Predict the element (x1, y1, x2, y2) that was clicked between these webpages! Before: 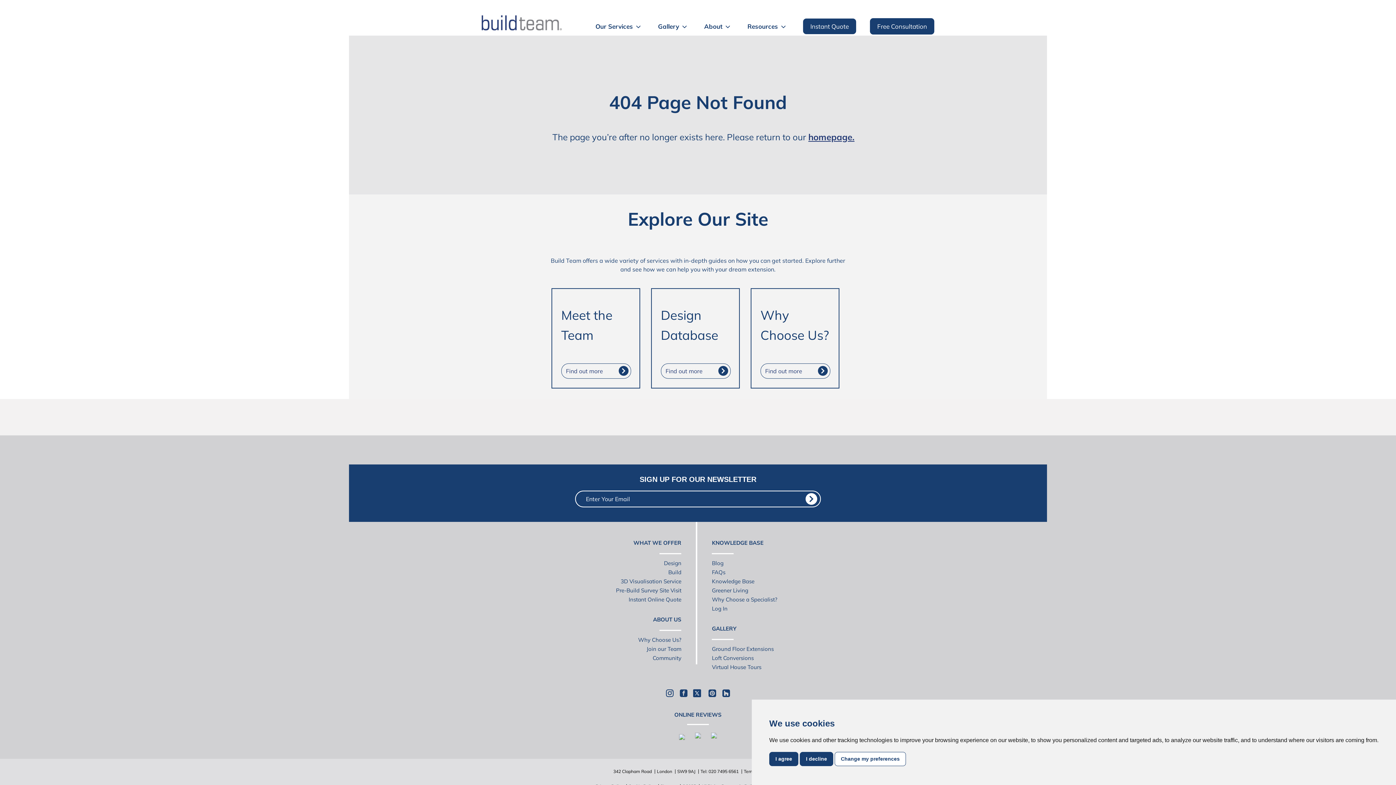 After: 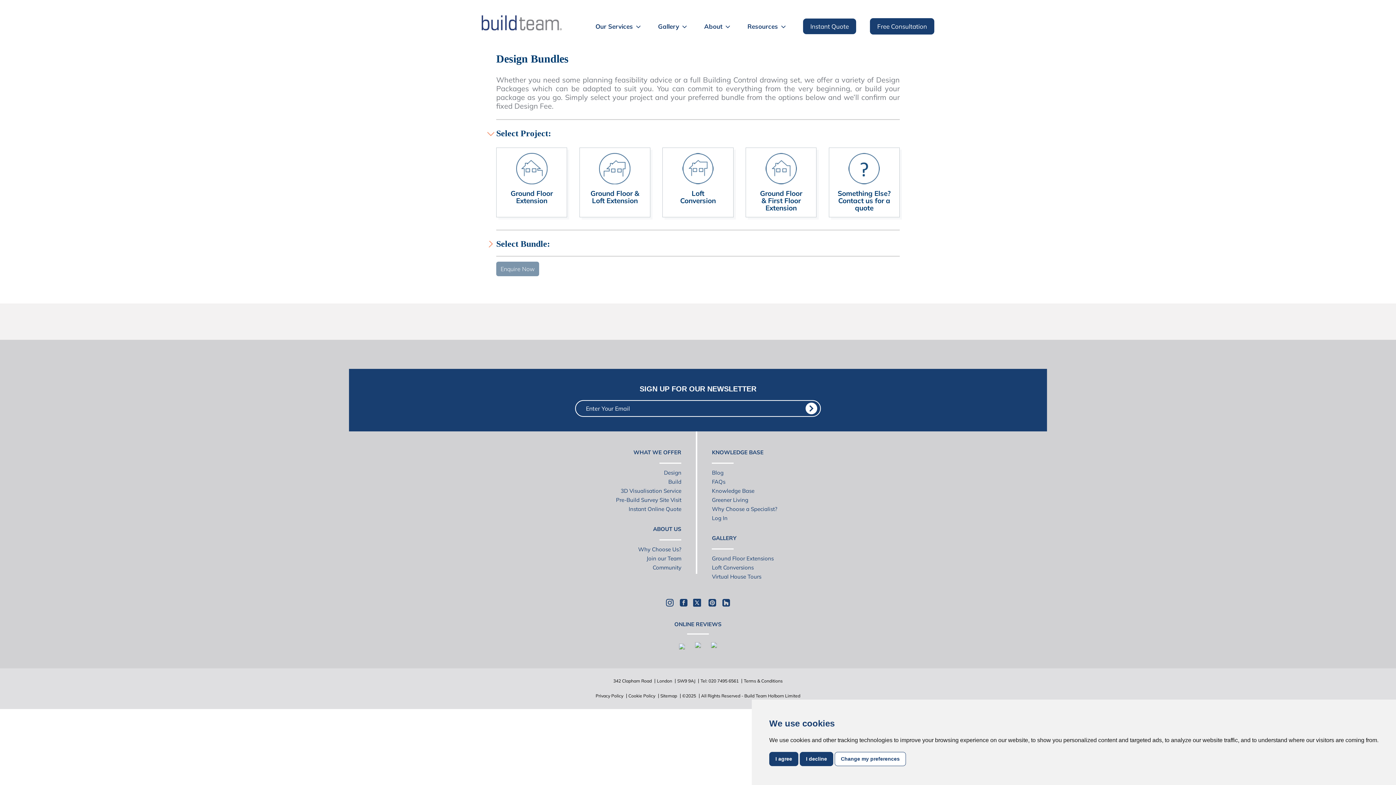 Action: bbox: (664, 560, 681, 566) label: Design